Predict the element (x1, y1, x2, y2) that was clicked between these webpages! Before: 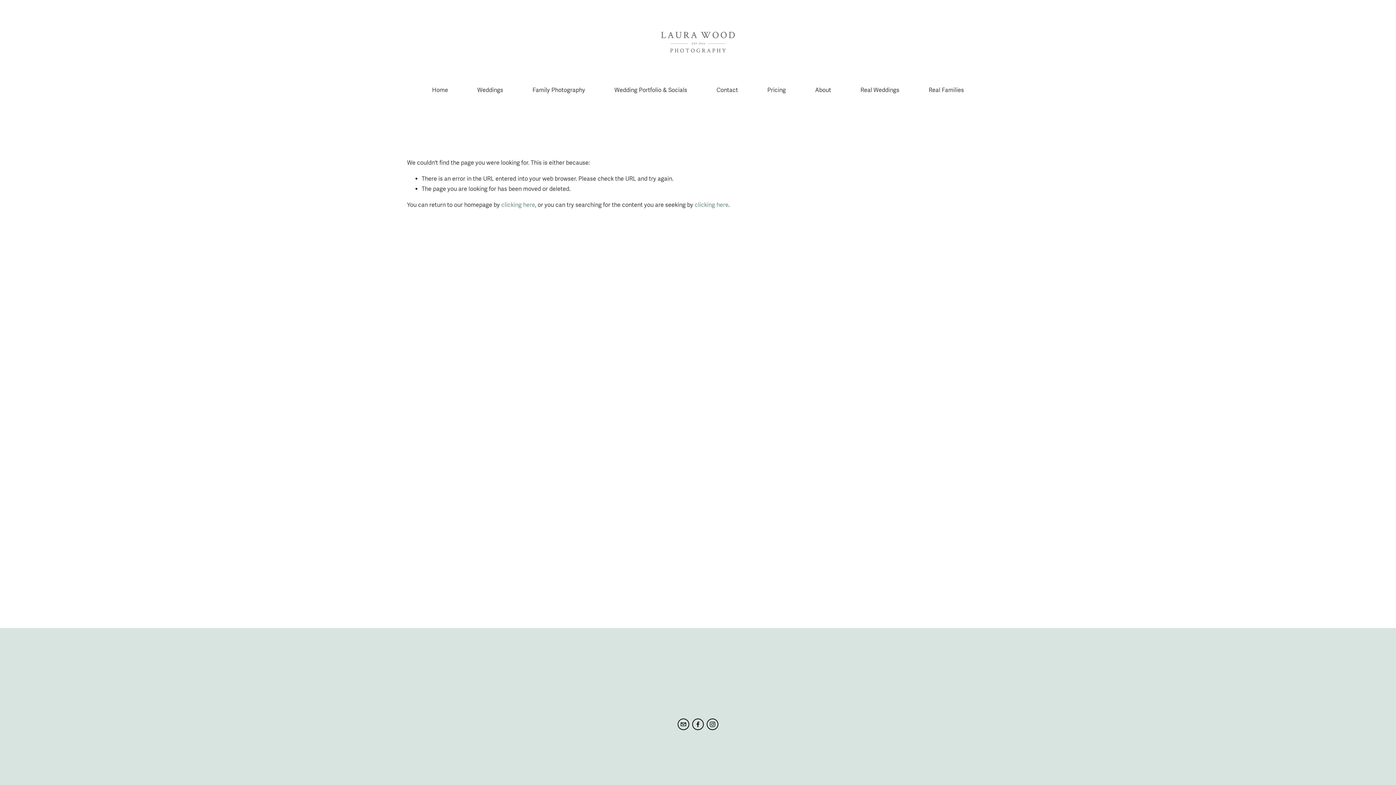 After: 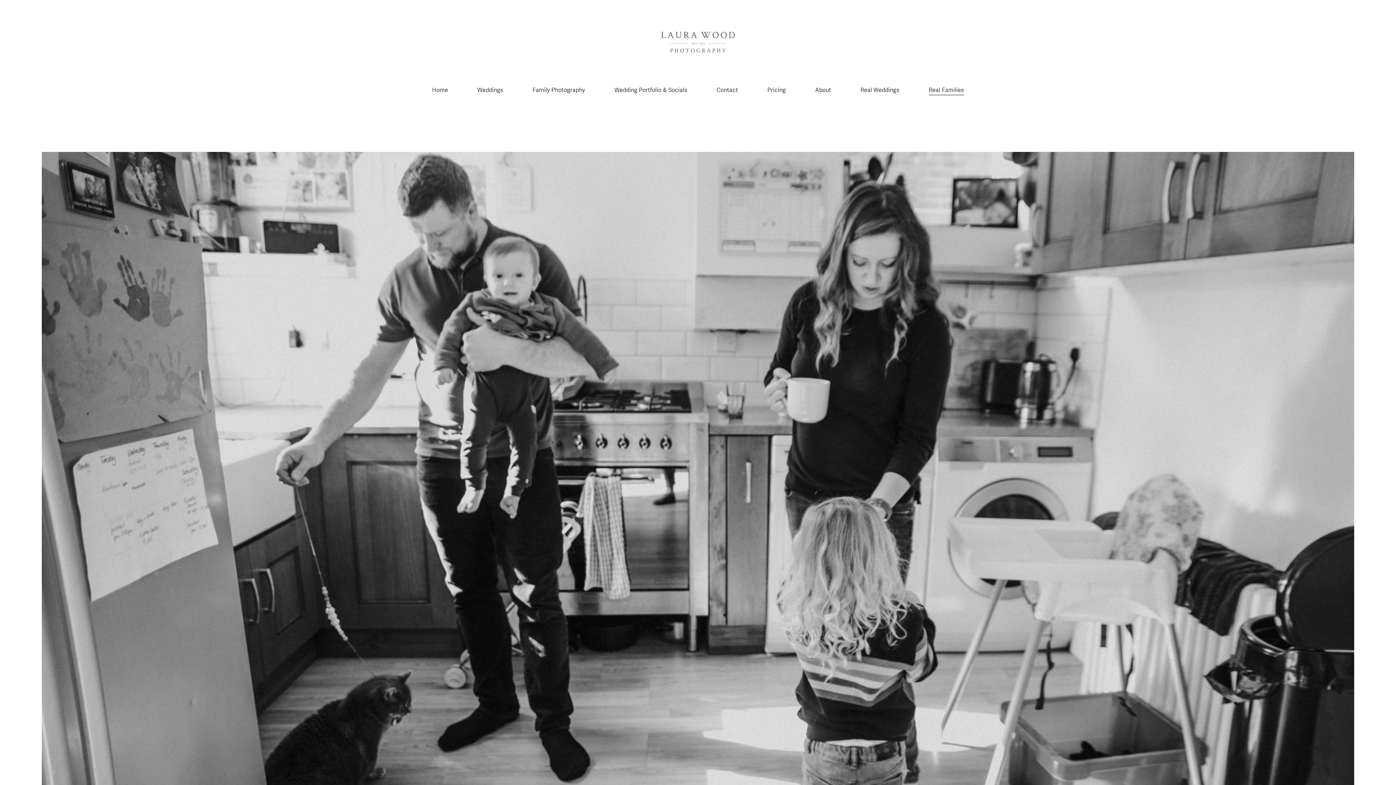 Action: label: Real Families bbox: (928, 84, 964, 95)